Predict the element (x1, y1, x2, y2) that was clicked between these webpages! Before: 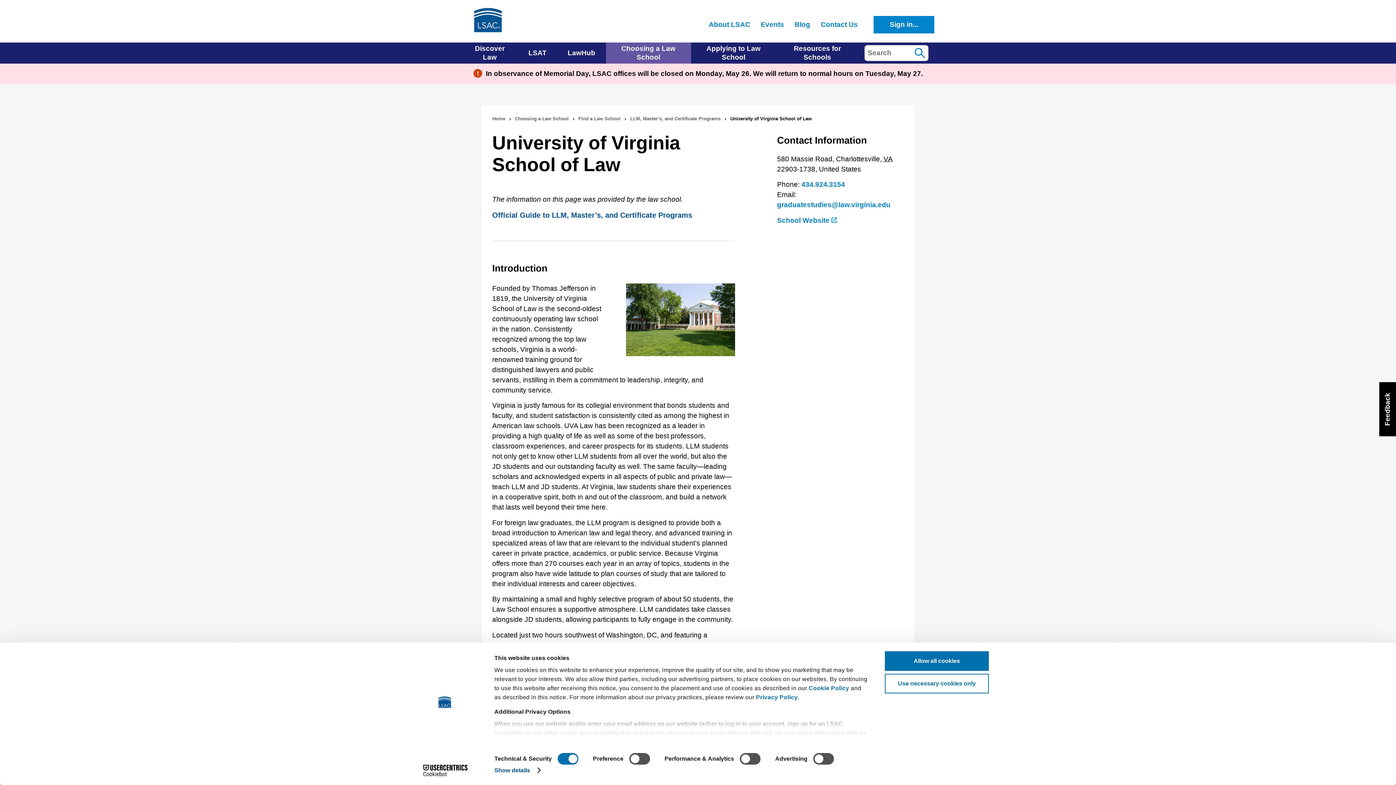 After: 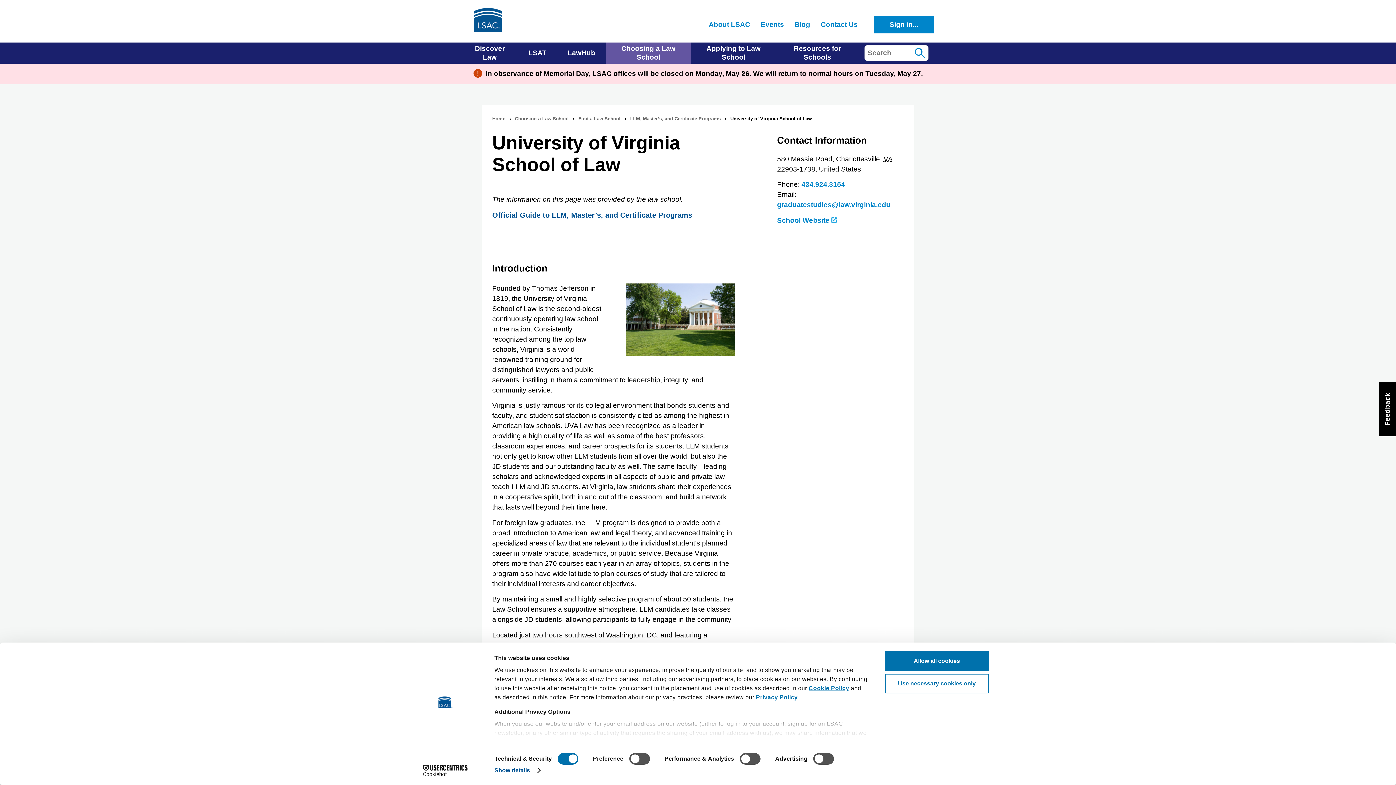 Action: label: Cookie Policy bbox: (808, 685, 849, 691)